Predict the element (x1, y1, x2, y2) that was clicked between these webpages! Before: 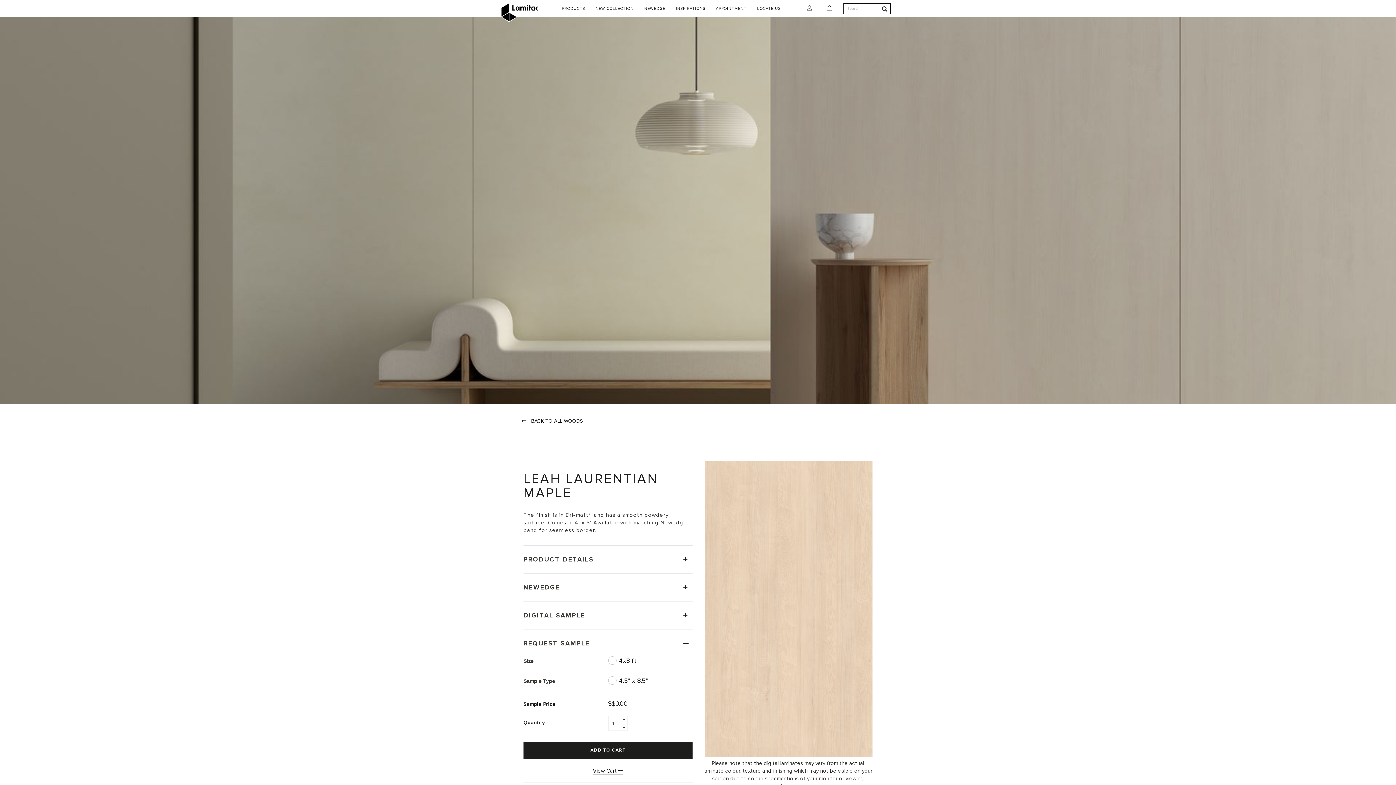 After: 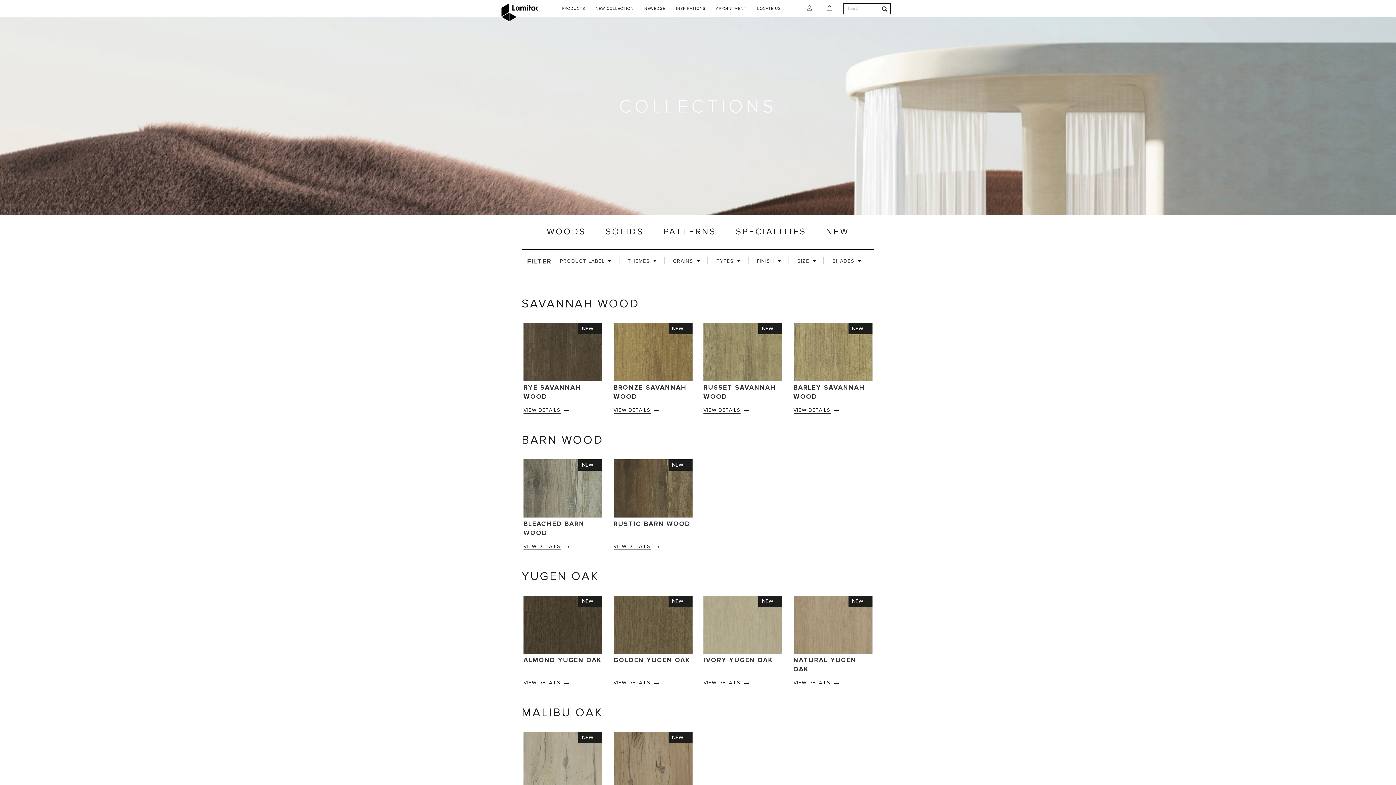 Action: bbox: (561, 6, 590, 10) label: PRODUCTS